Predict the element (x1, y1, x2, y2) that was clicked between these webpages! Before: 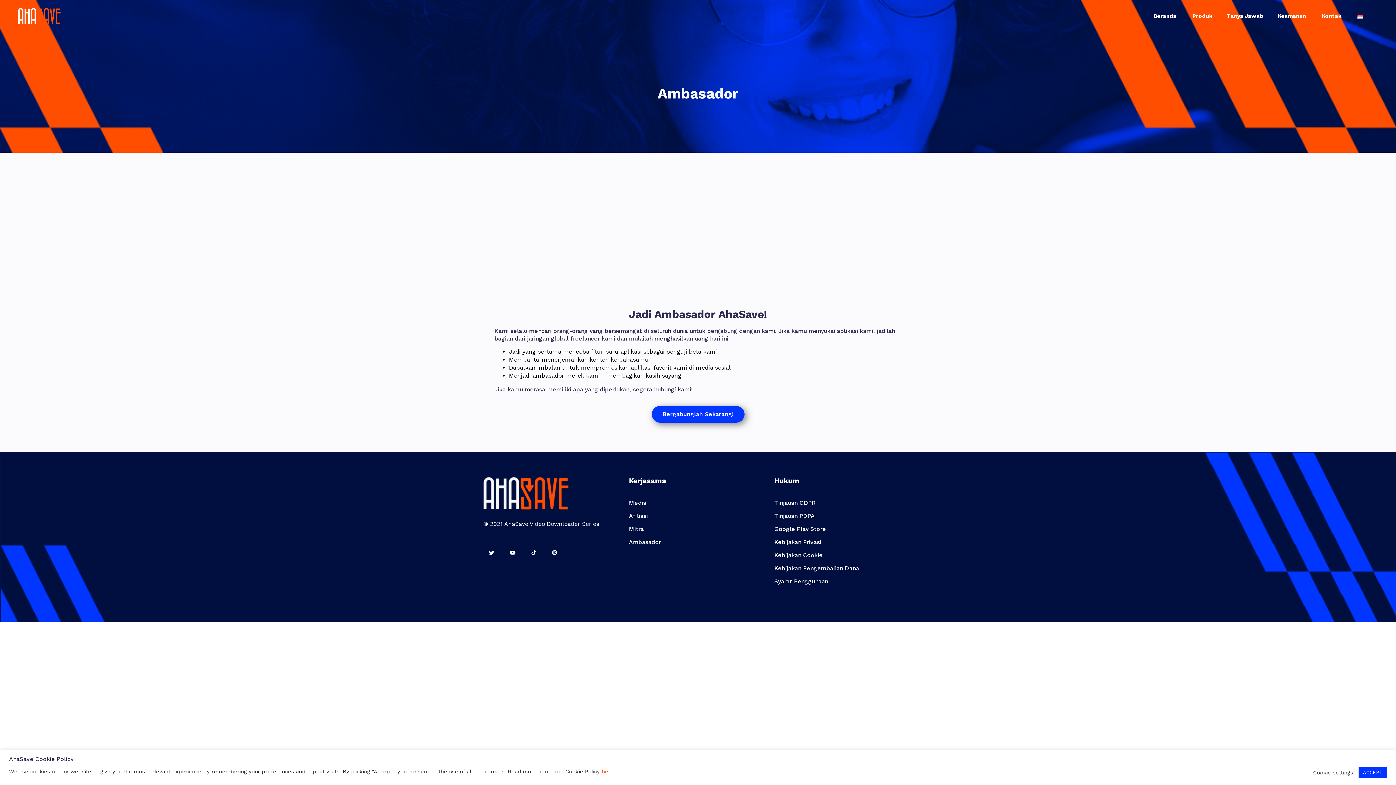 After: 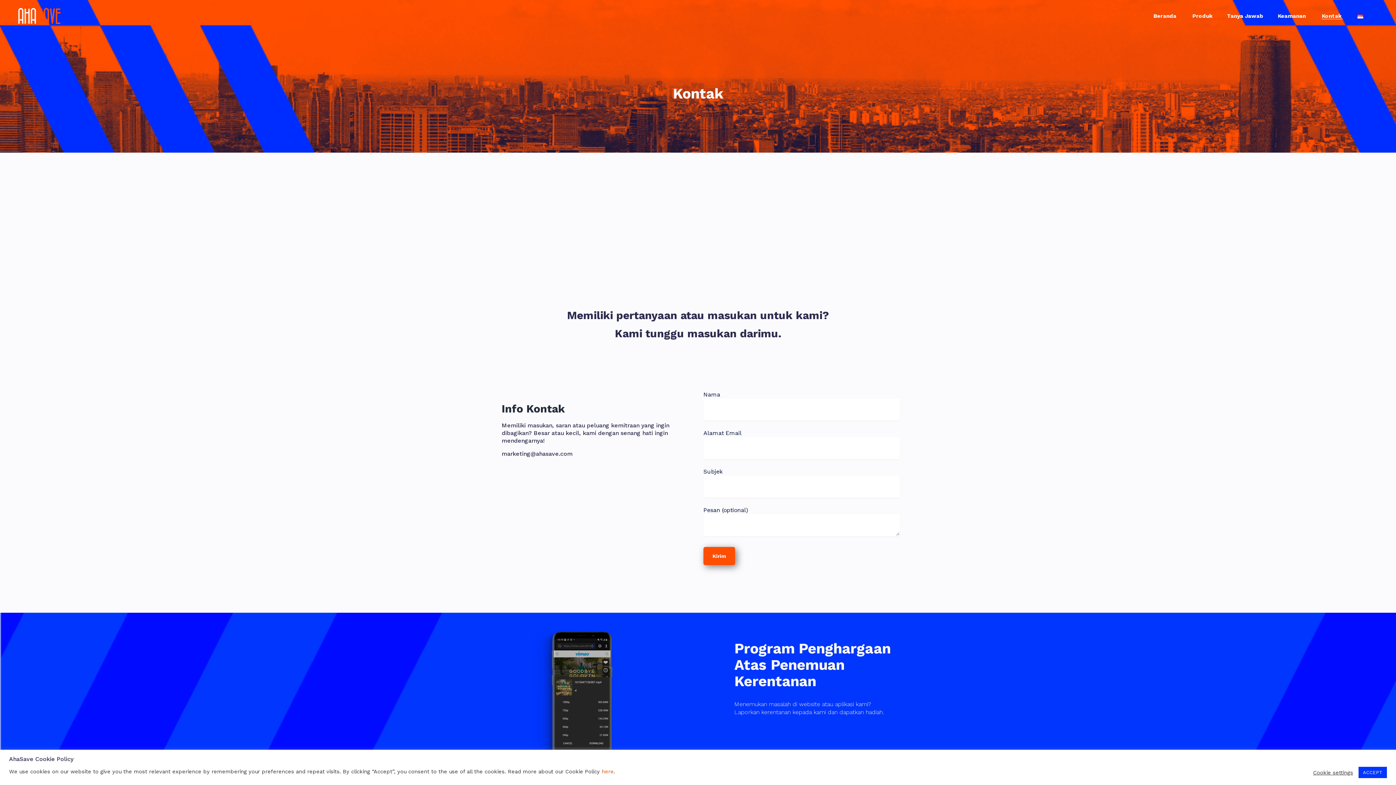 Action: bbox: (629, 499, 646, 506) label: Media